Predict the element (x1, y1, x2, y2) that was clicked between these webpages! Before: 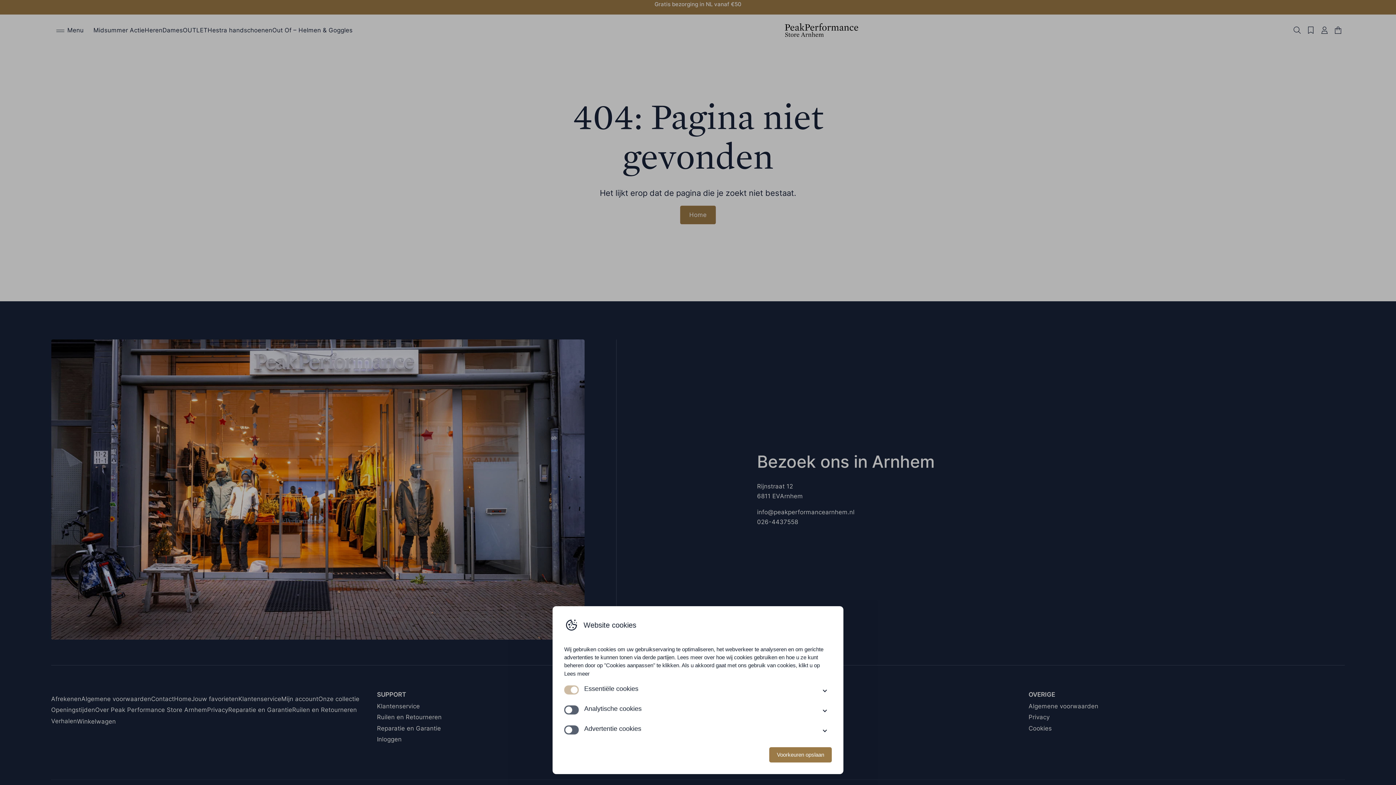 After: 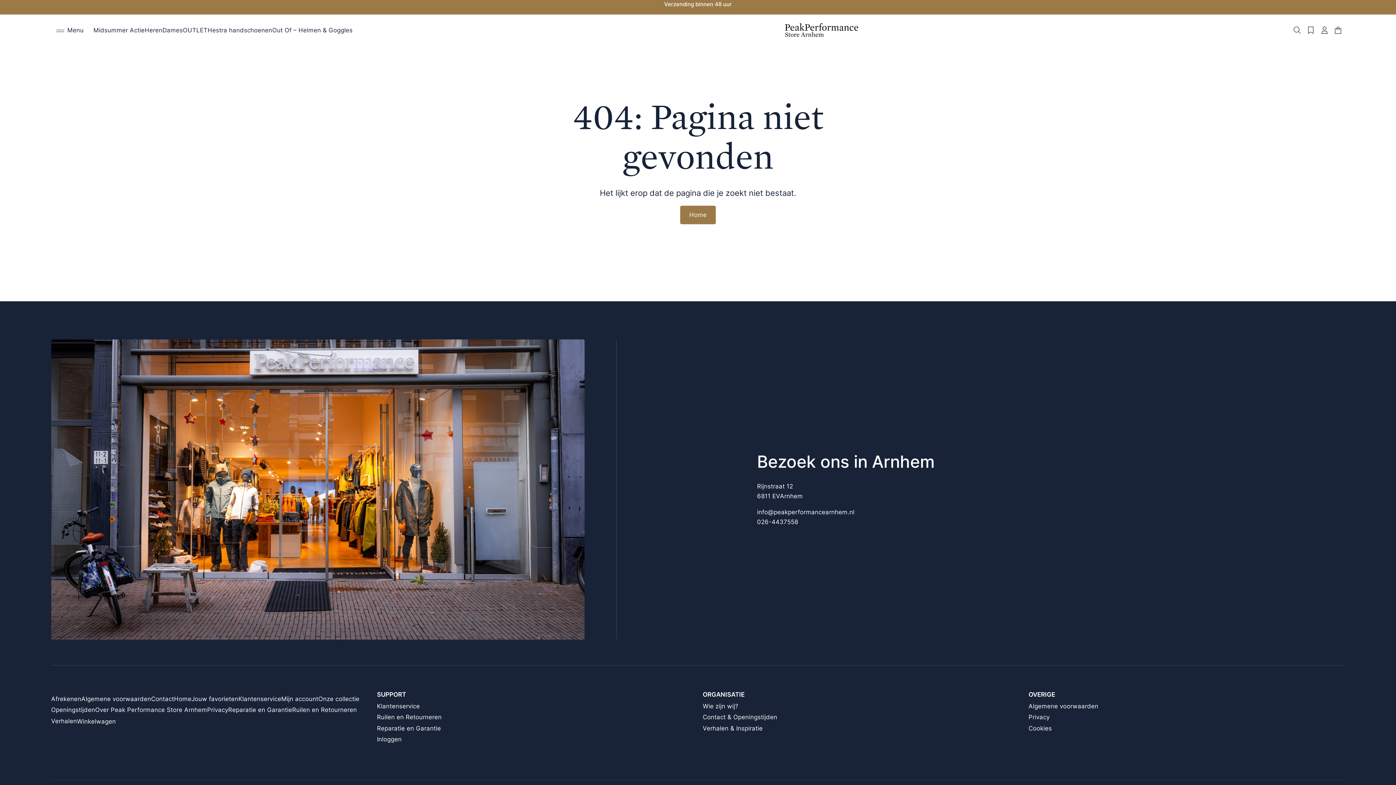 Action: bbox: (769, 747, 832, 762) label: Voorkeuren opslaan